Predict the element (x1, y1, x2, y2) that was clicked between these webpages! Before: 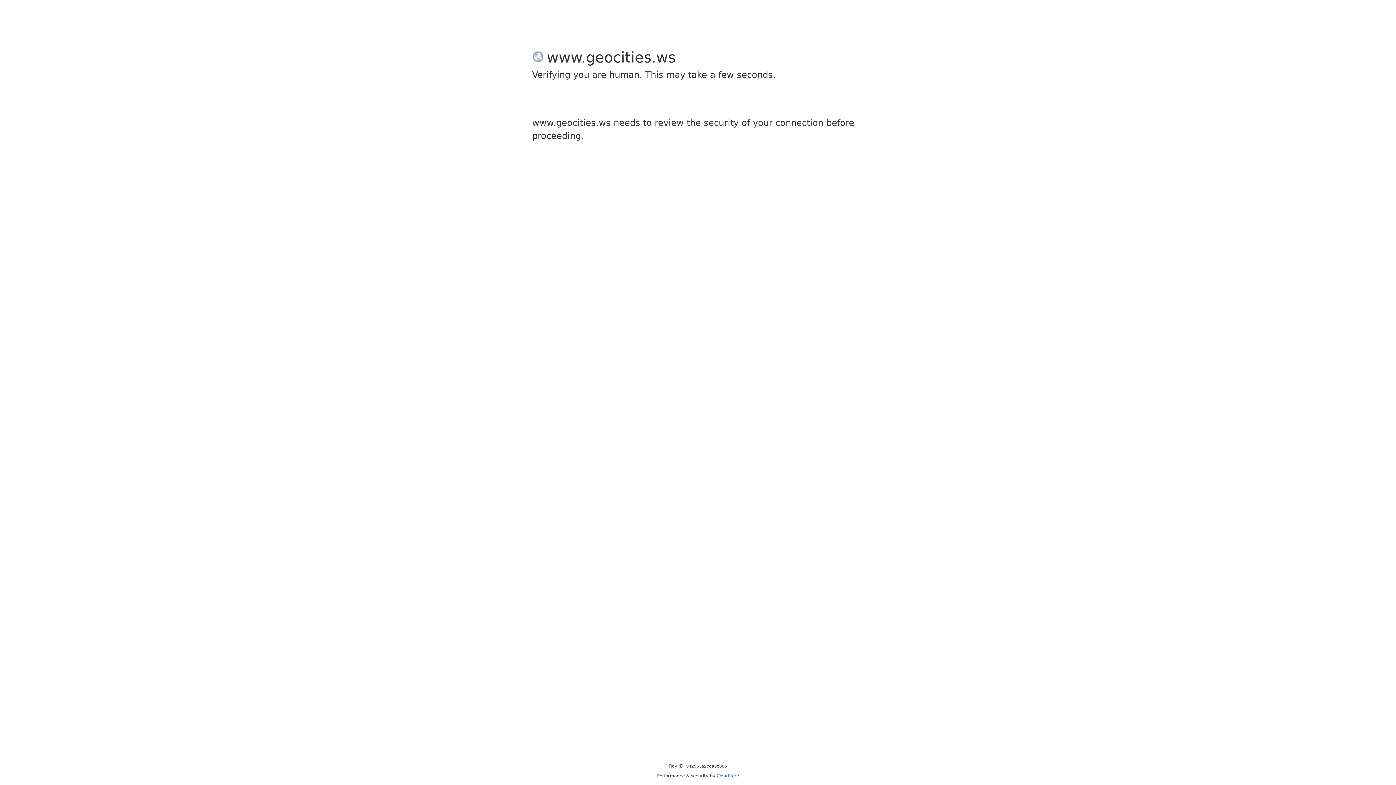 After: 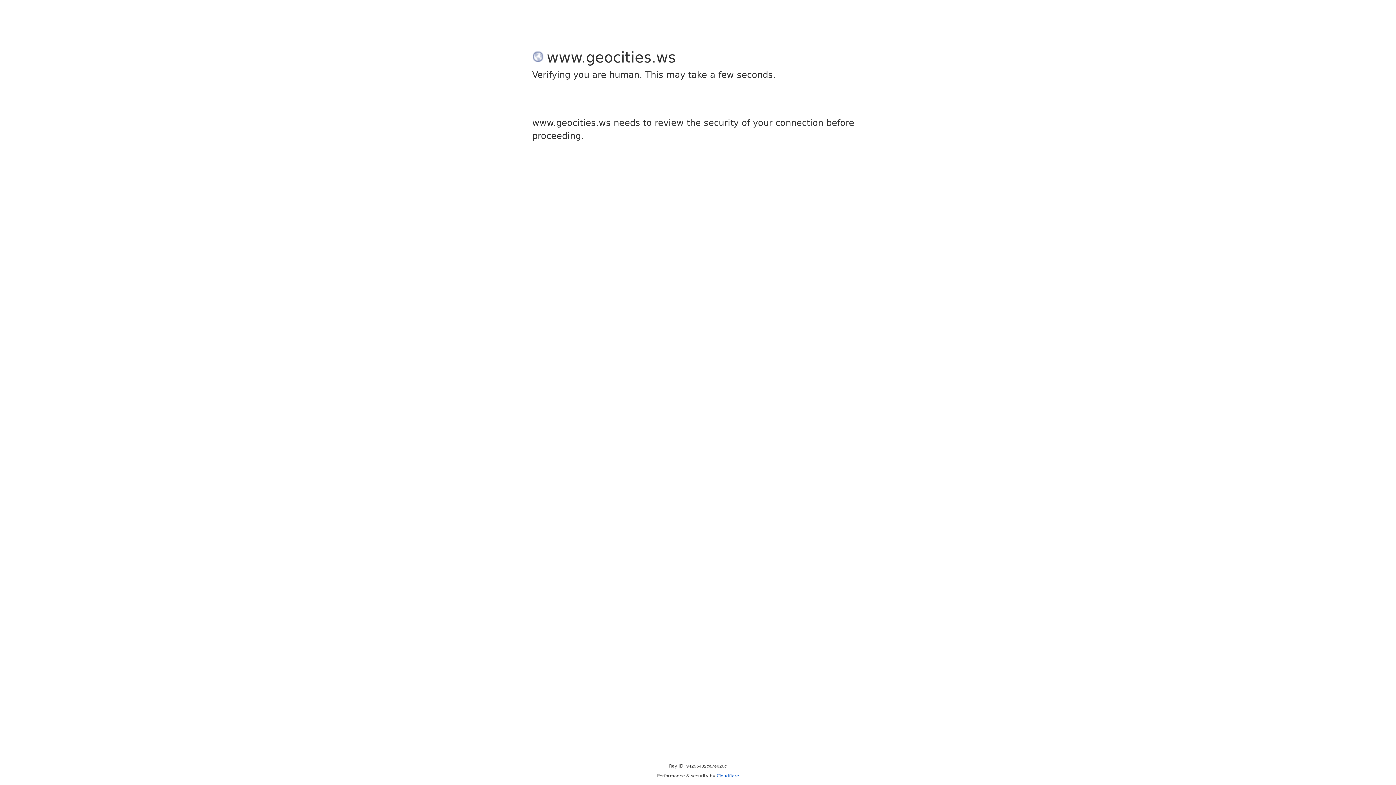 Action: bbox: (716, 773, 739, 778) label: Cloudflare